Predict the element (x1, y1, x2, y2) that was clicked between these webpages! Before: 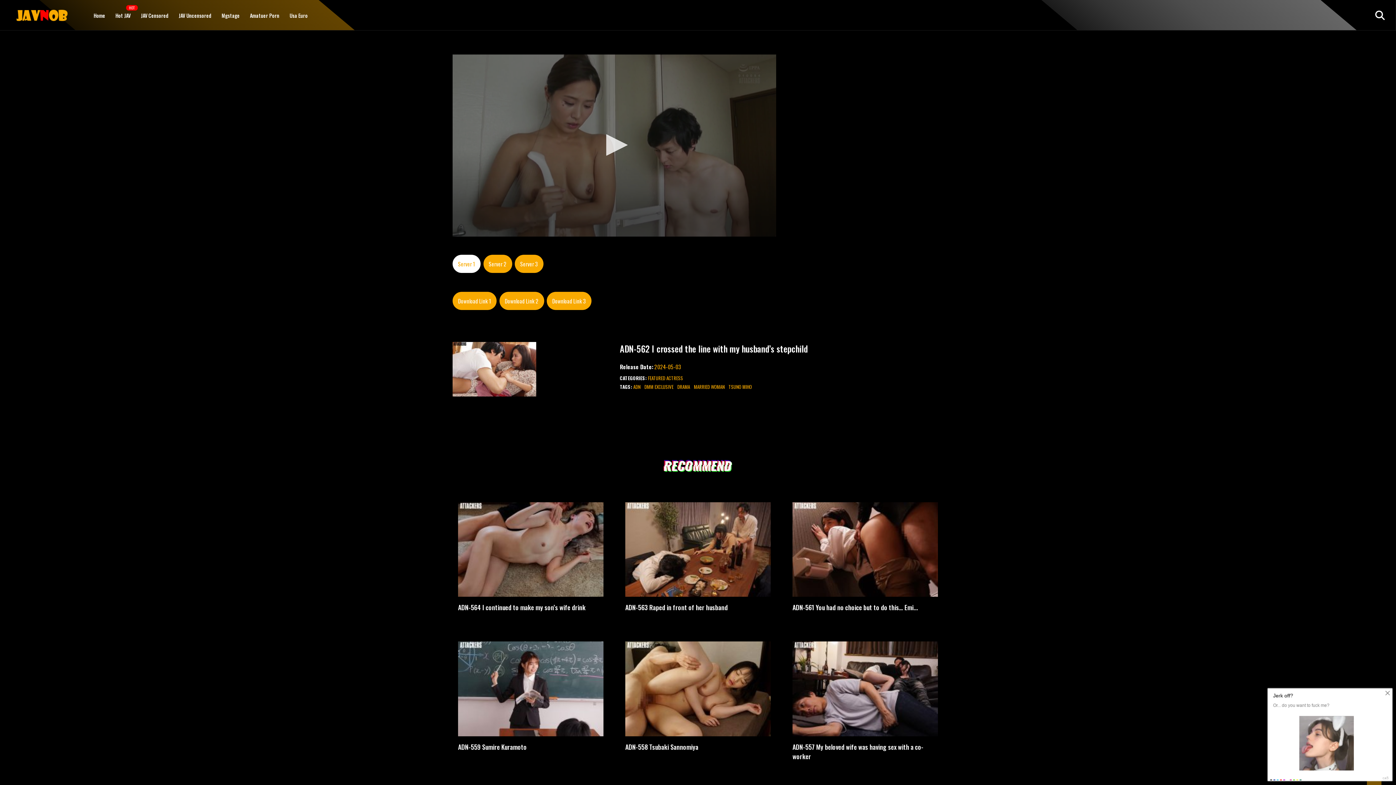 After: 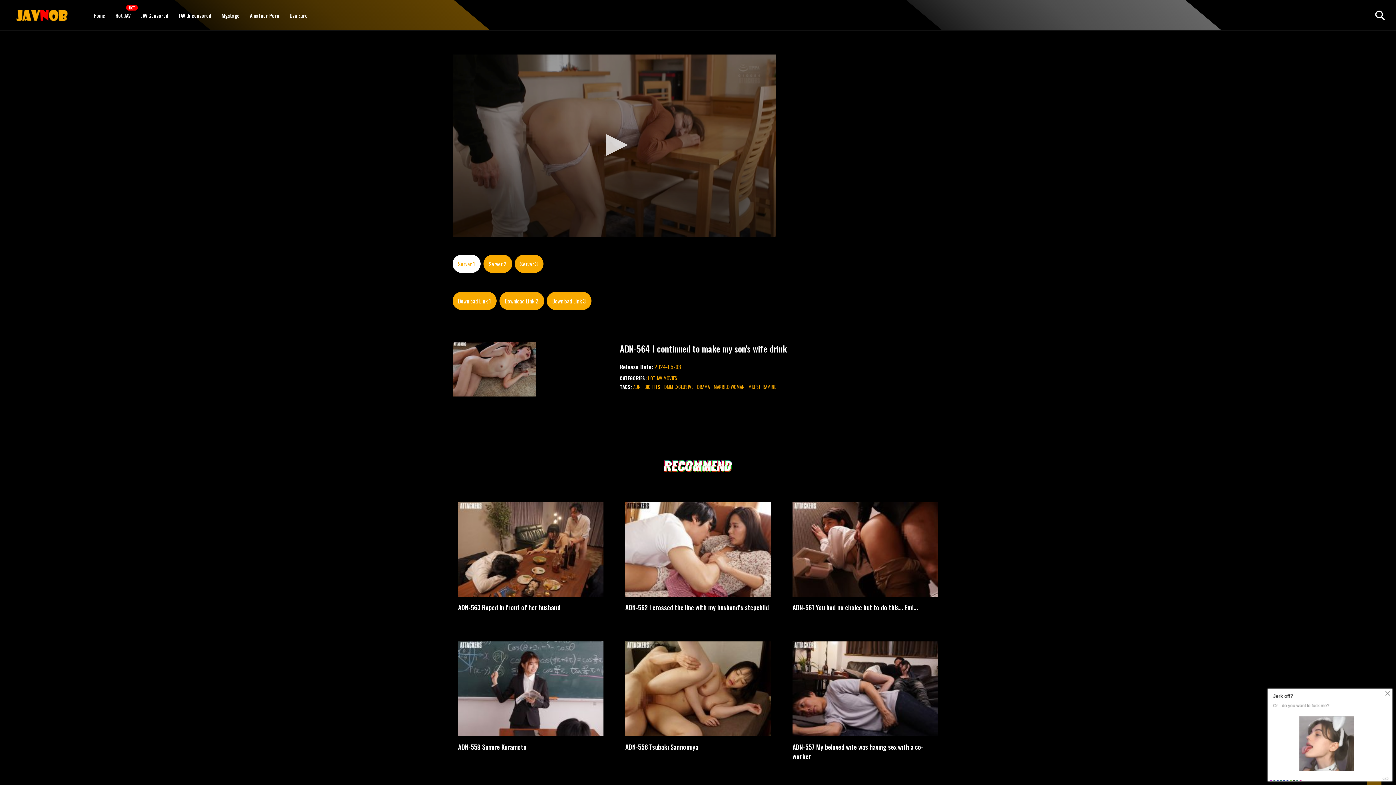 Action: bbox: (458, 544, 603, 552)